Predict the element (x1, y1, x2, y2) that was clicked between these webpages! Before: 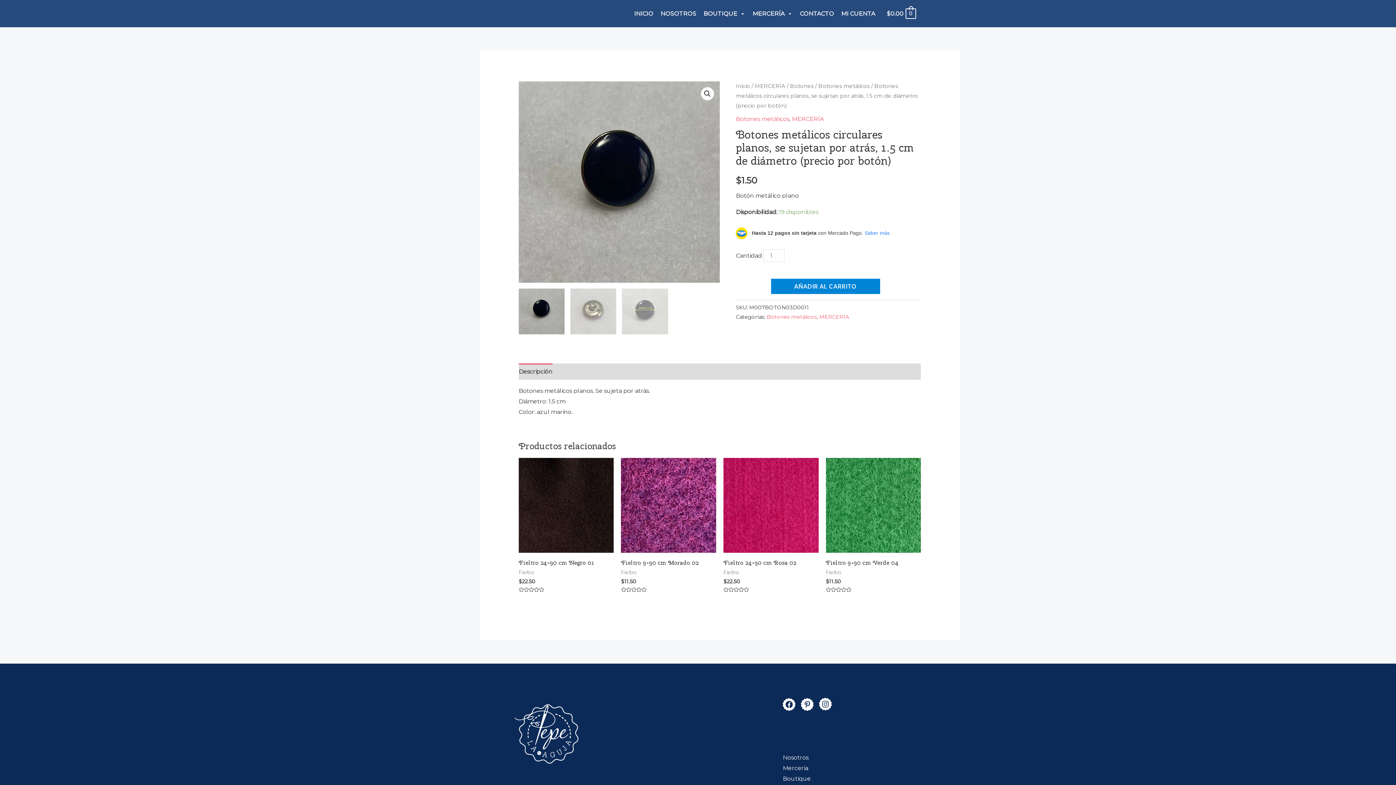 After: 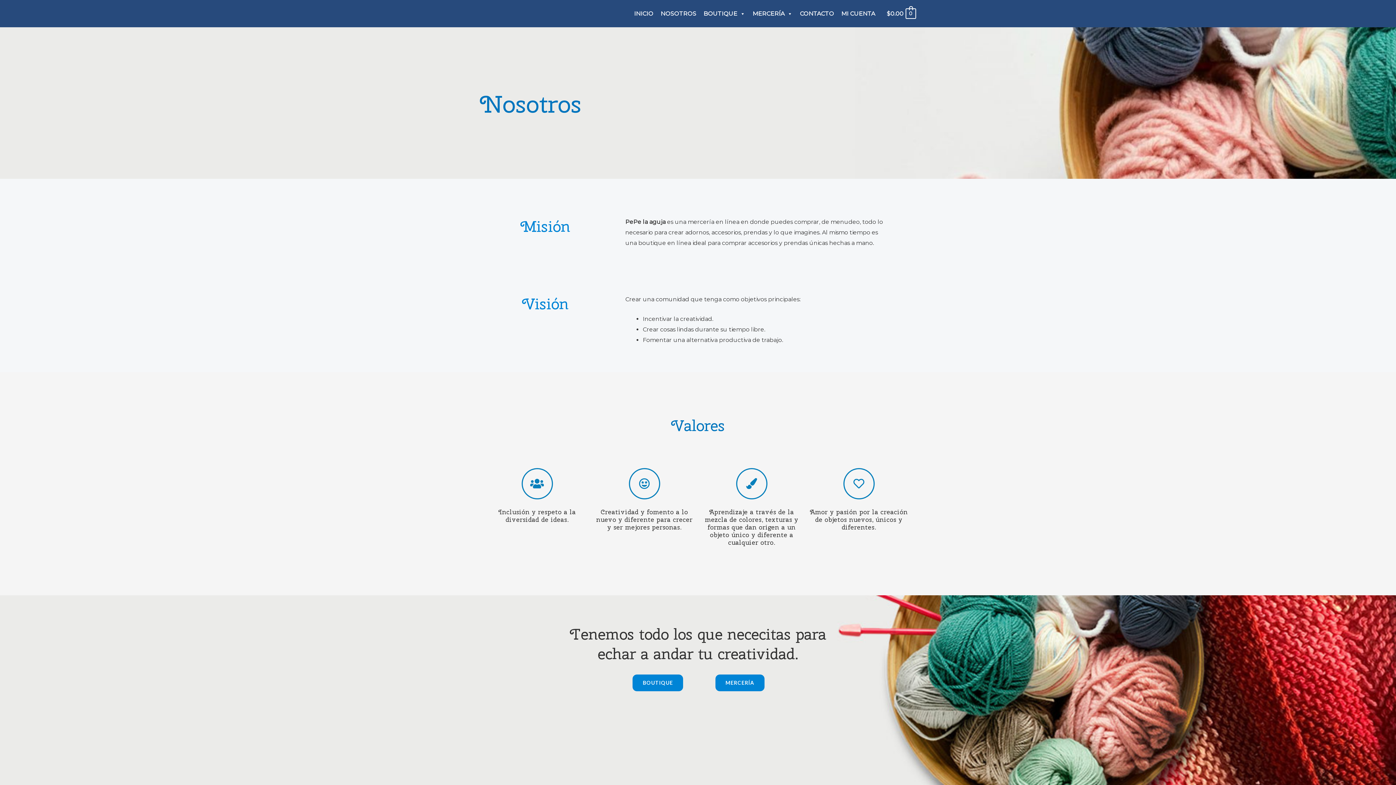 Action: label: Nosotros bbox: (783, 754, 808, 761)